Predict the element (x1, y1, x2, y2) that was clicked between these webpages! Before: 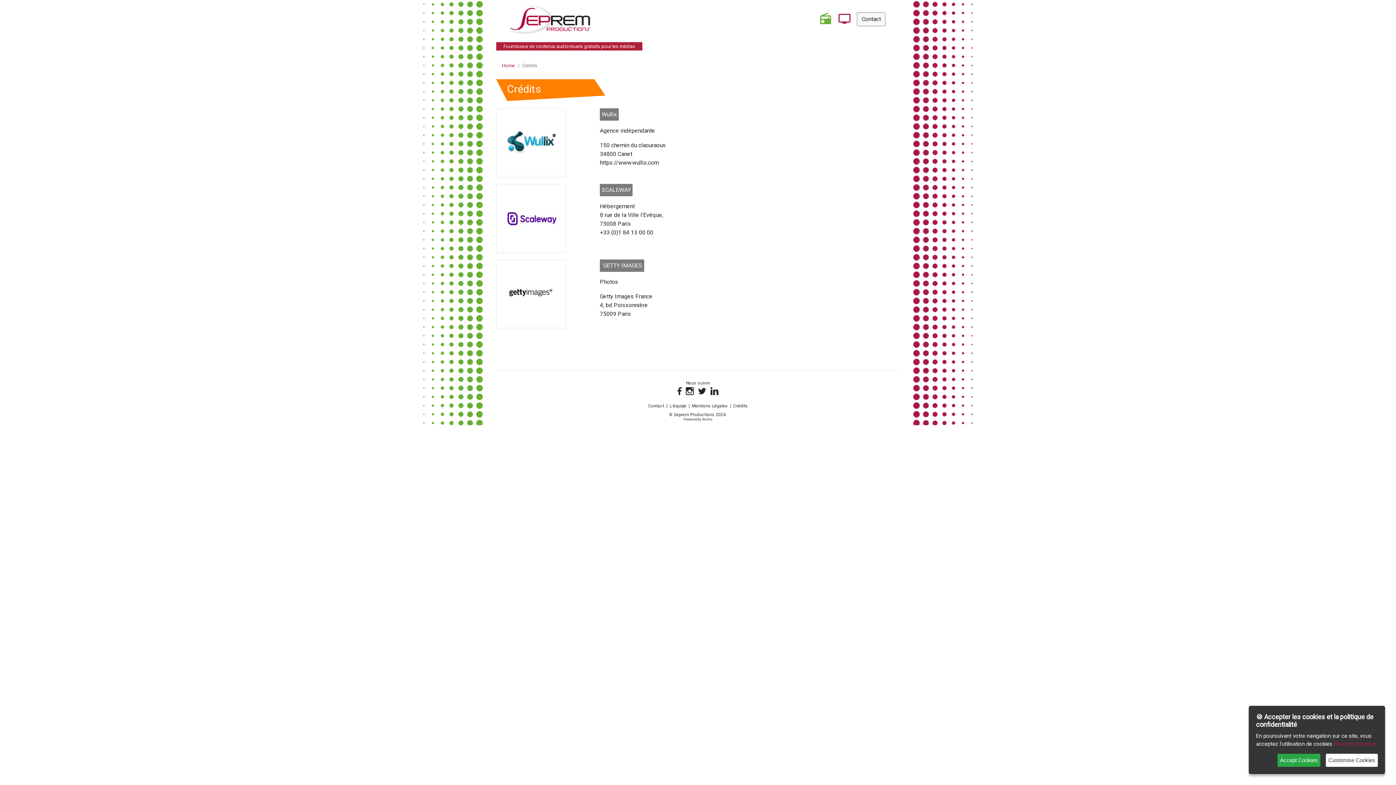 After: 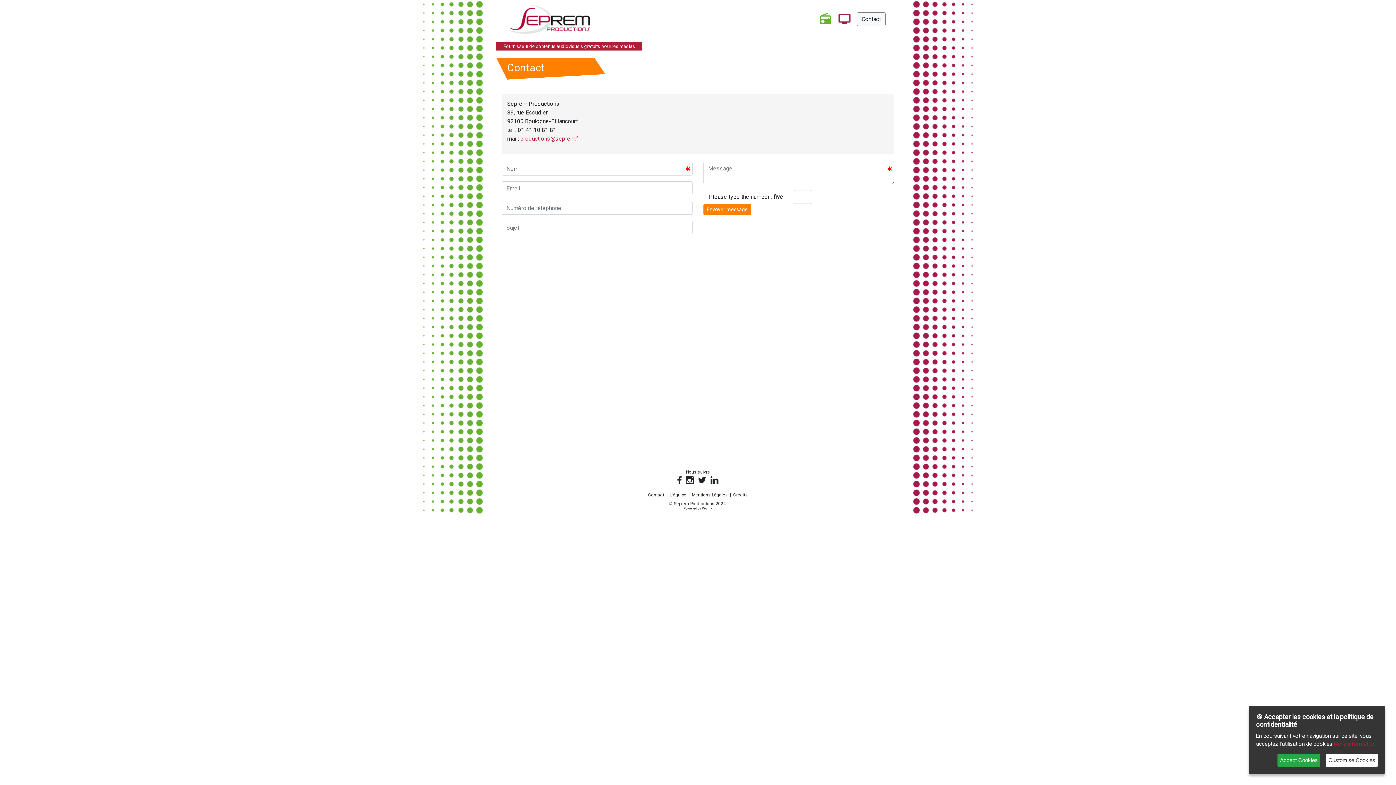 Action: label: Contact bbox: (857, 12, 885, 26)